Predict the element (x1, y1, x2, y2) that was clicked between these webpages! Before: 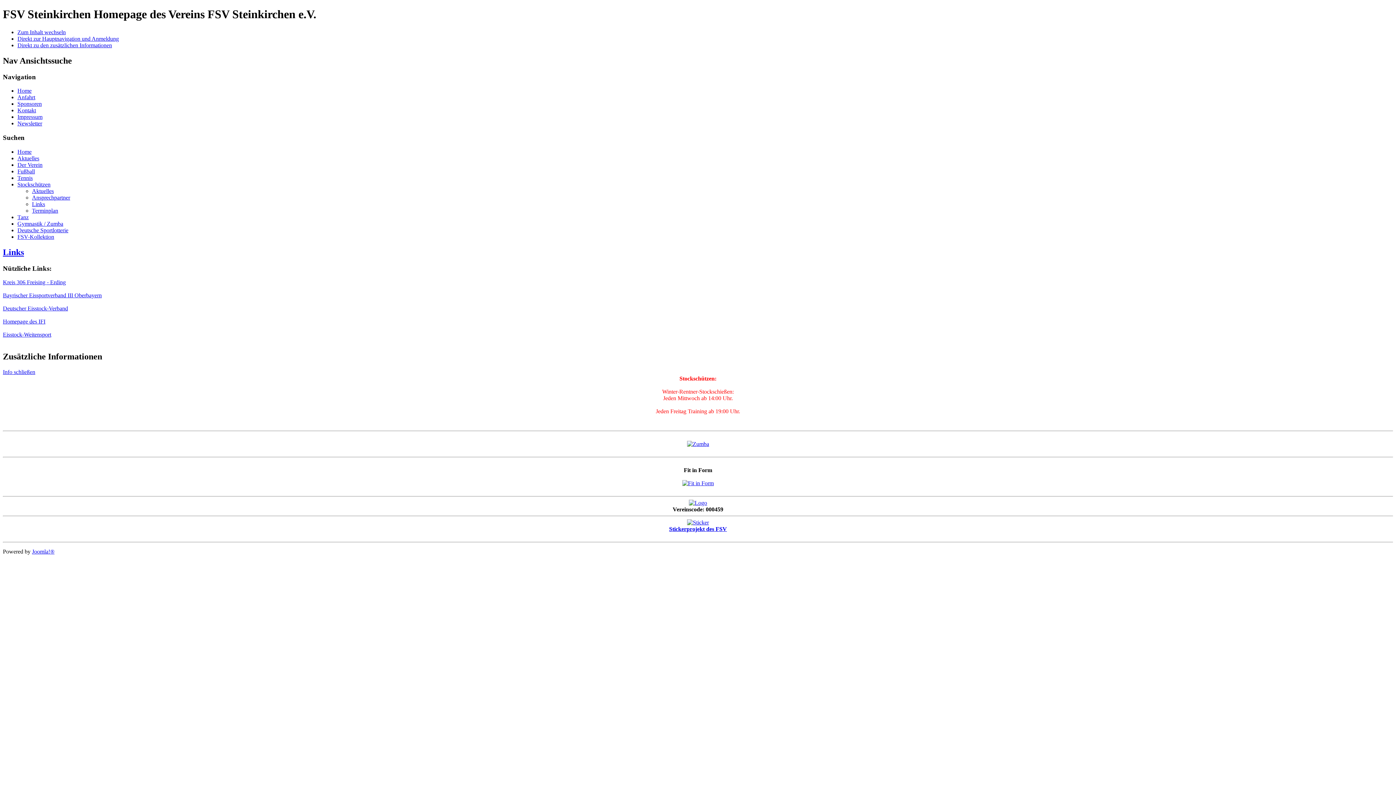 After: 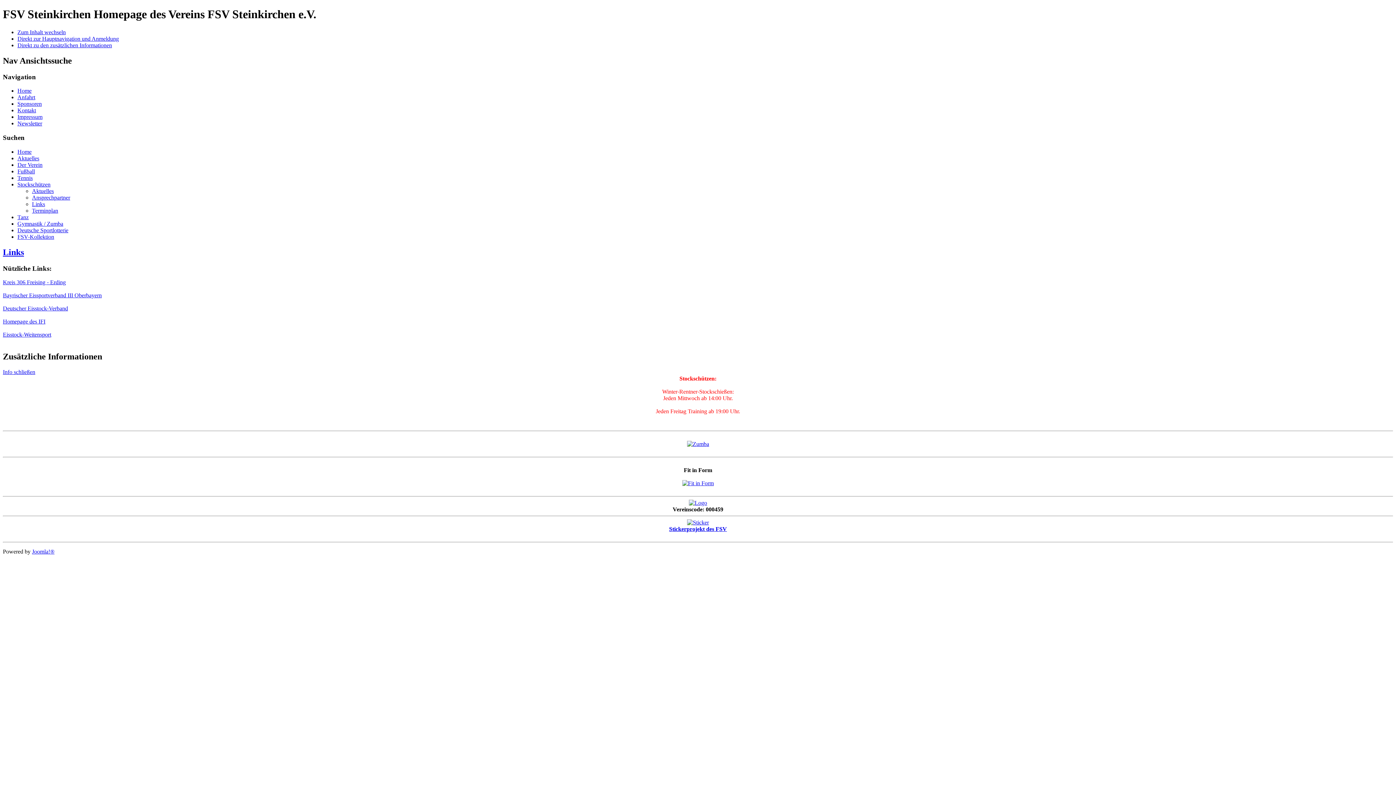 Action: bbox: (17, 42, 112, 48) label: Direkt zu den zusätzlichen Informationen